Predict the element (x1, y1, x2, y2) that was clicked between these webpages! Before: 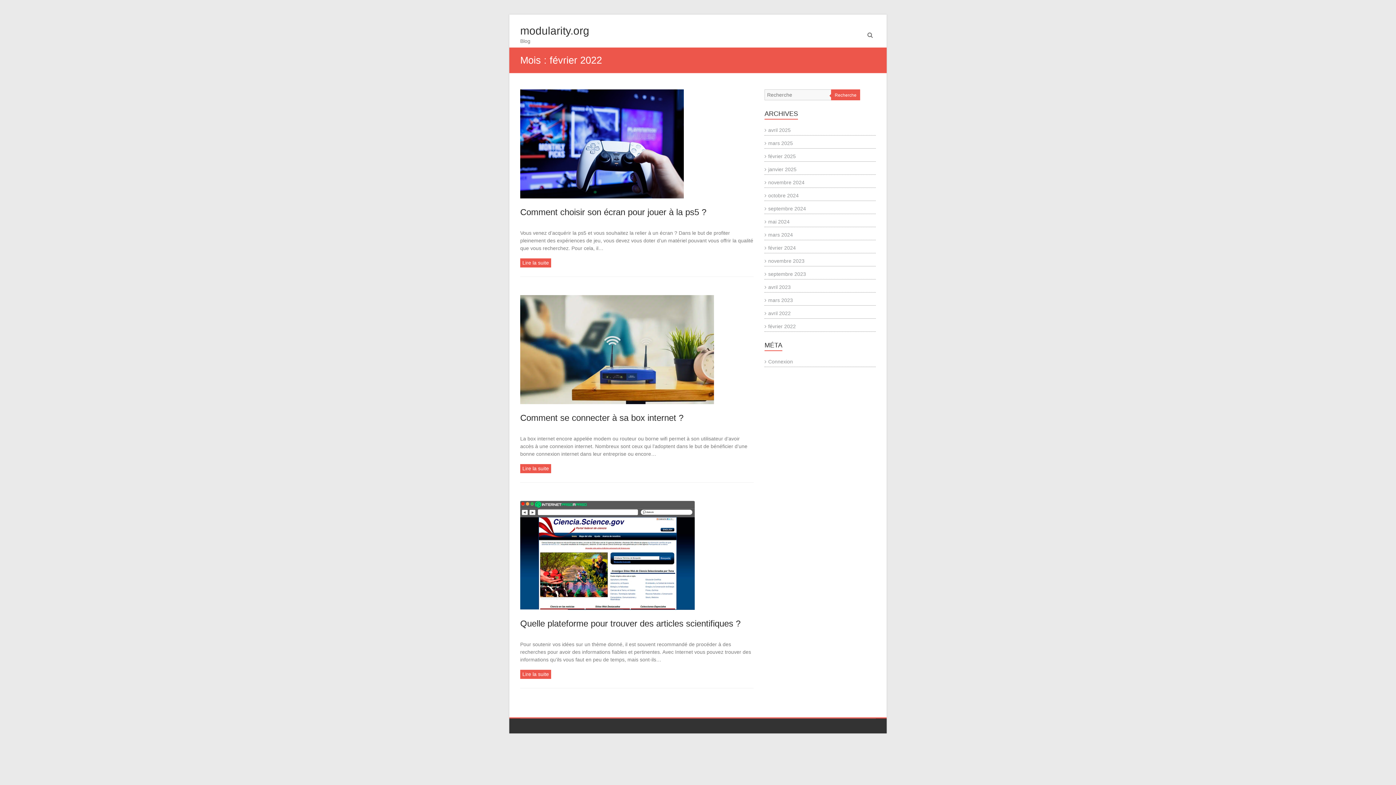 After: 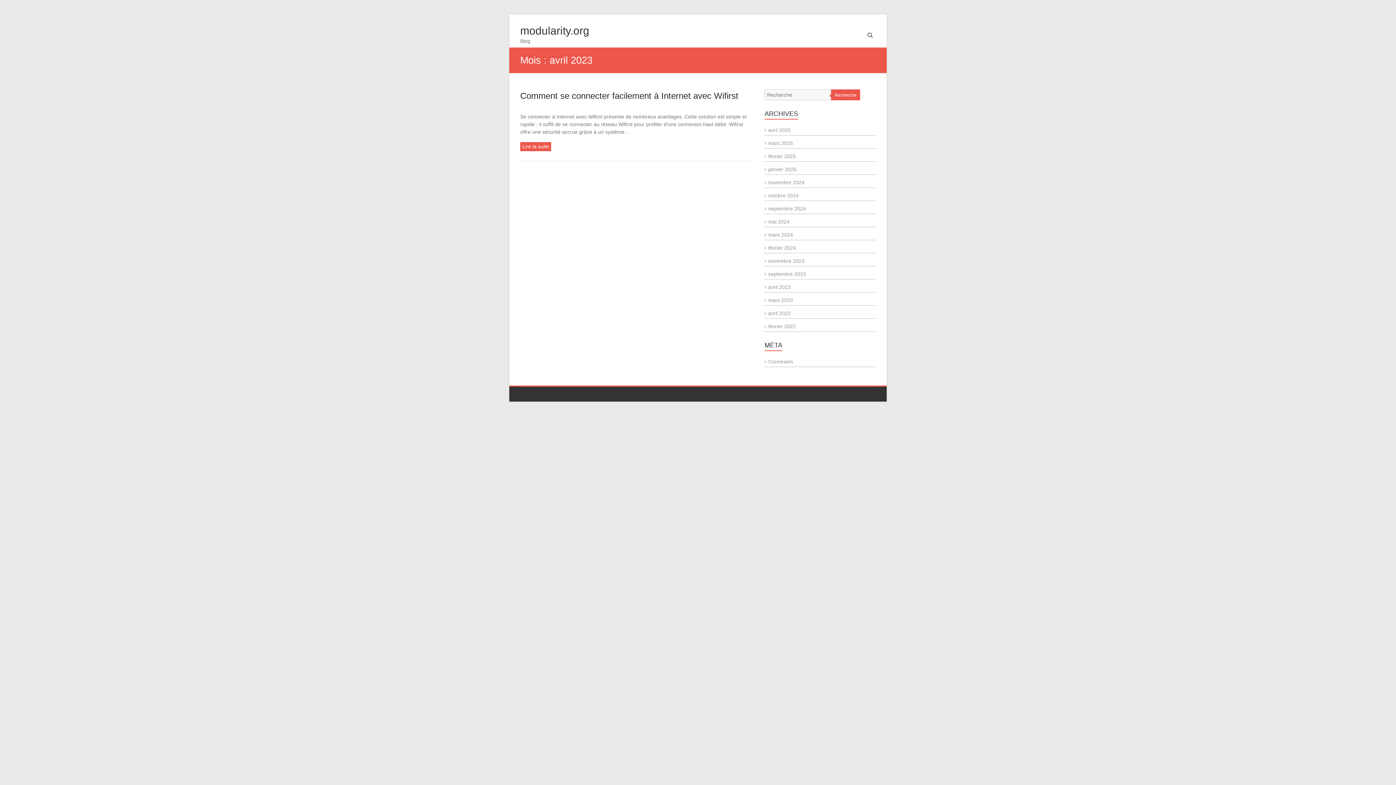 Action: label: avril 2023 bbox: (764, 284, 790, 290)